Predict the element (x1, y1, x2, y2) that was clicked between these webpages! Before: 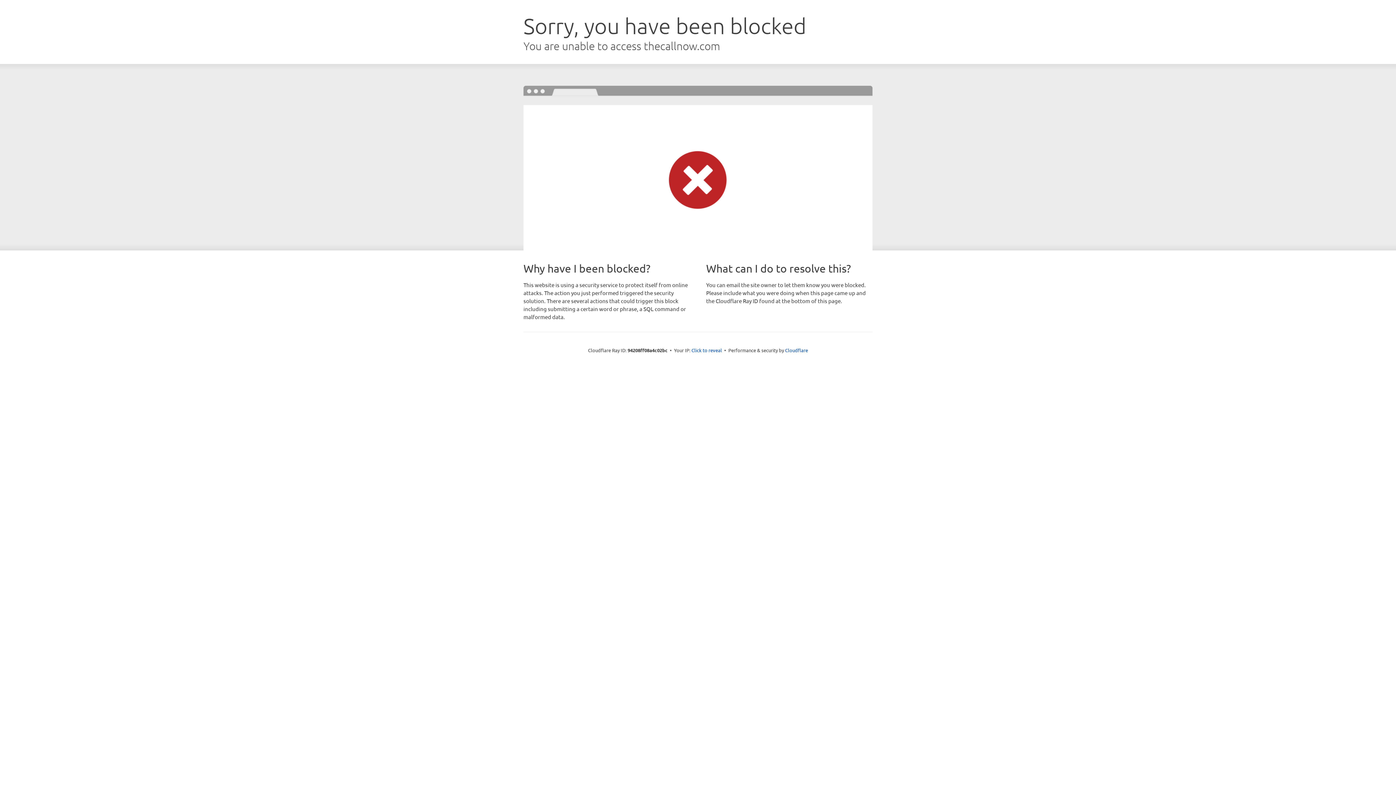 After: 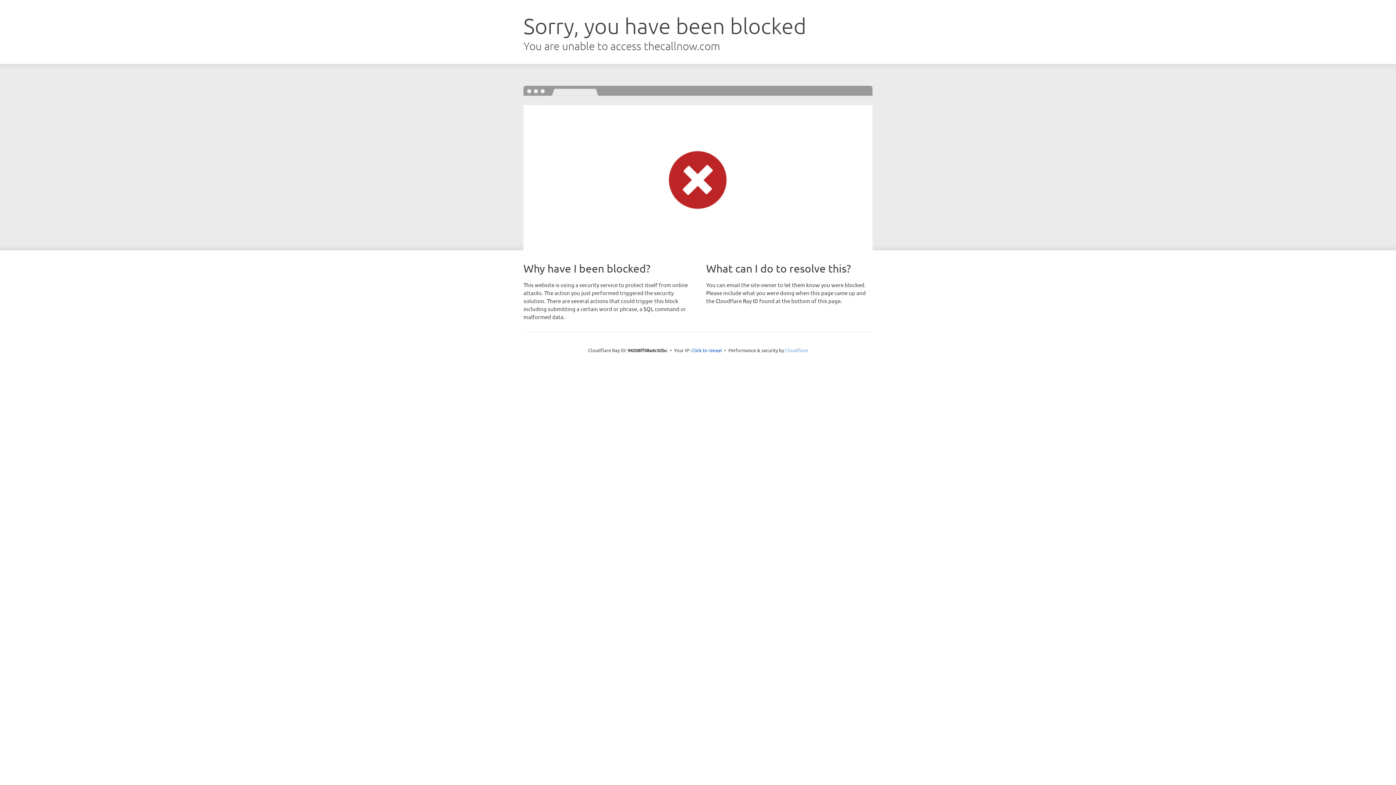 Action: label: Cloudflare bbox: (785, 347, 808, 353)